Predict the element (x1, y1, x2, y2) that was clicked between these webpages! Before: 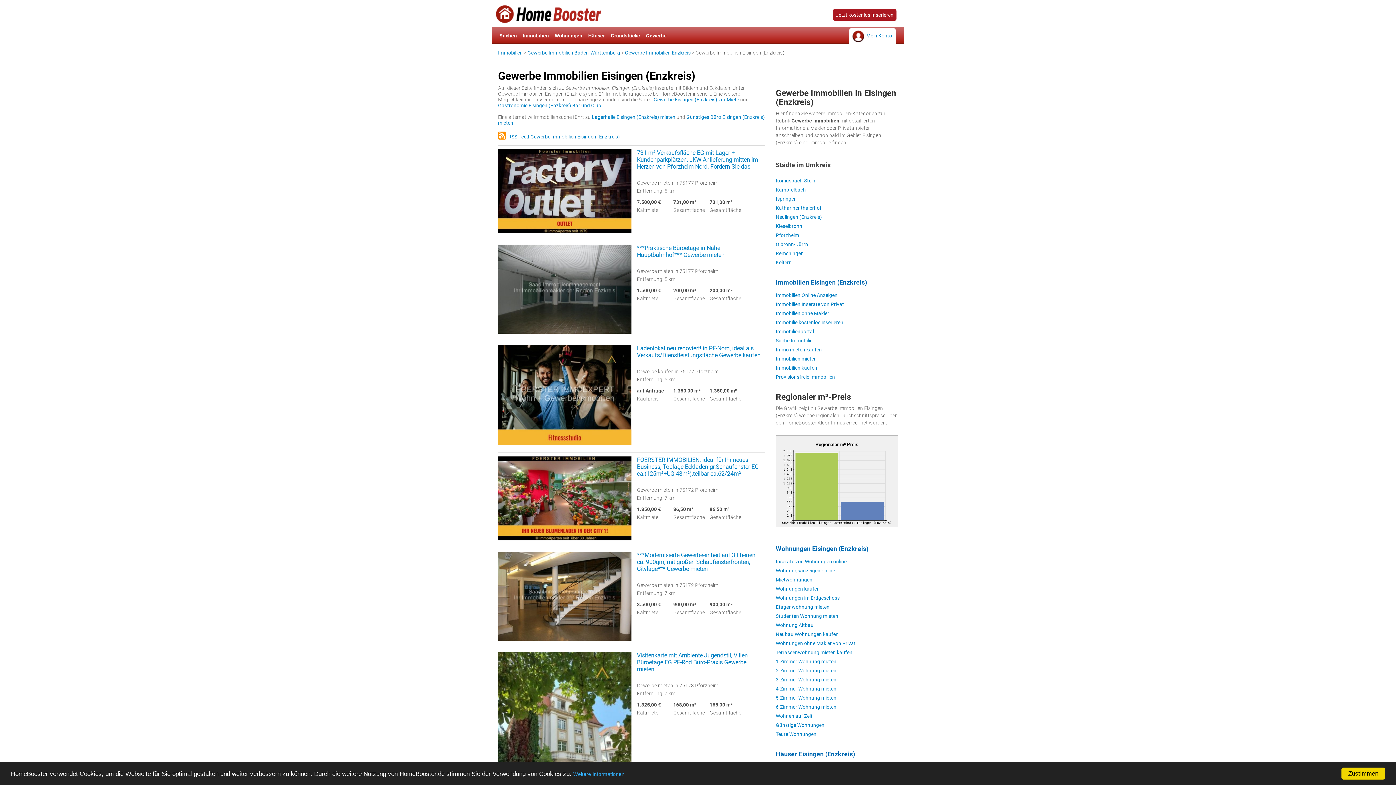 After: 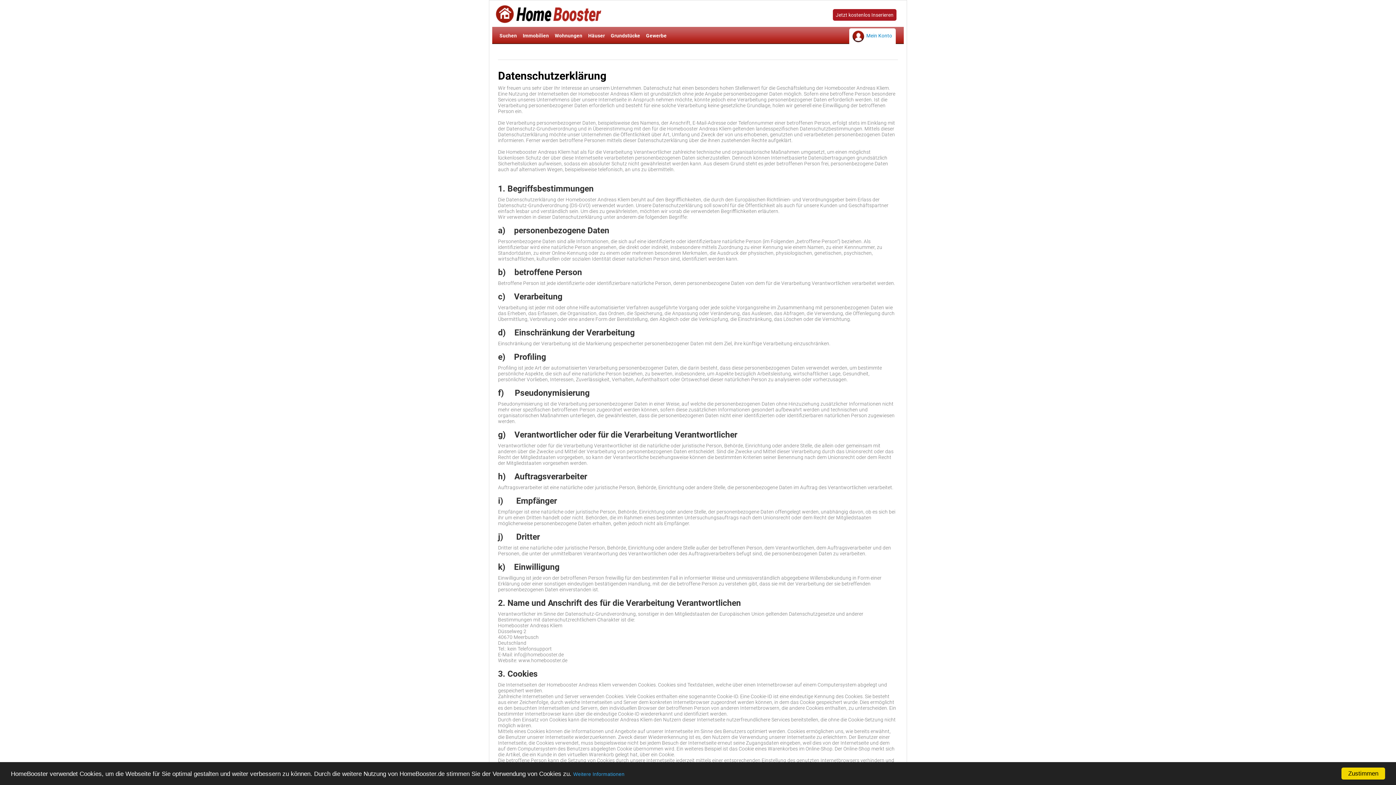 Action: label: Weitere Informationen bbox: (573, 771, 624, 777)